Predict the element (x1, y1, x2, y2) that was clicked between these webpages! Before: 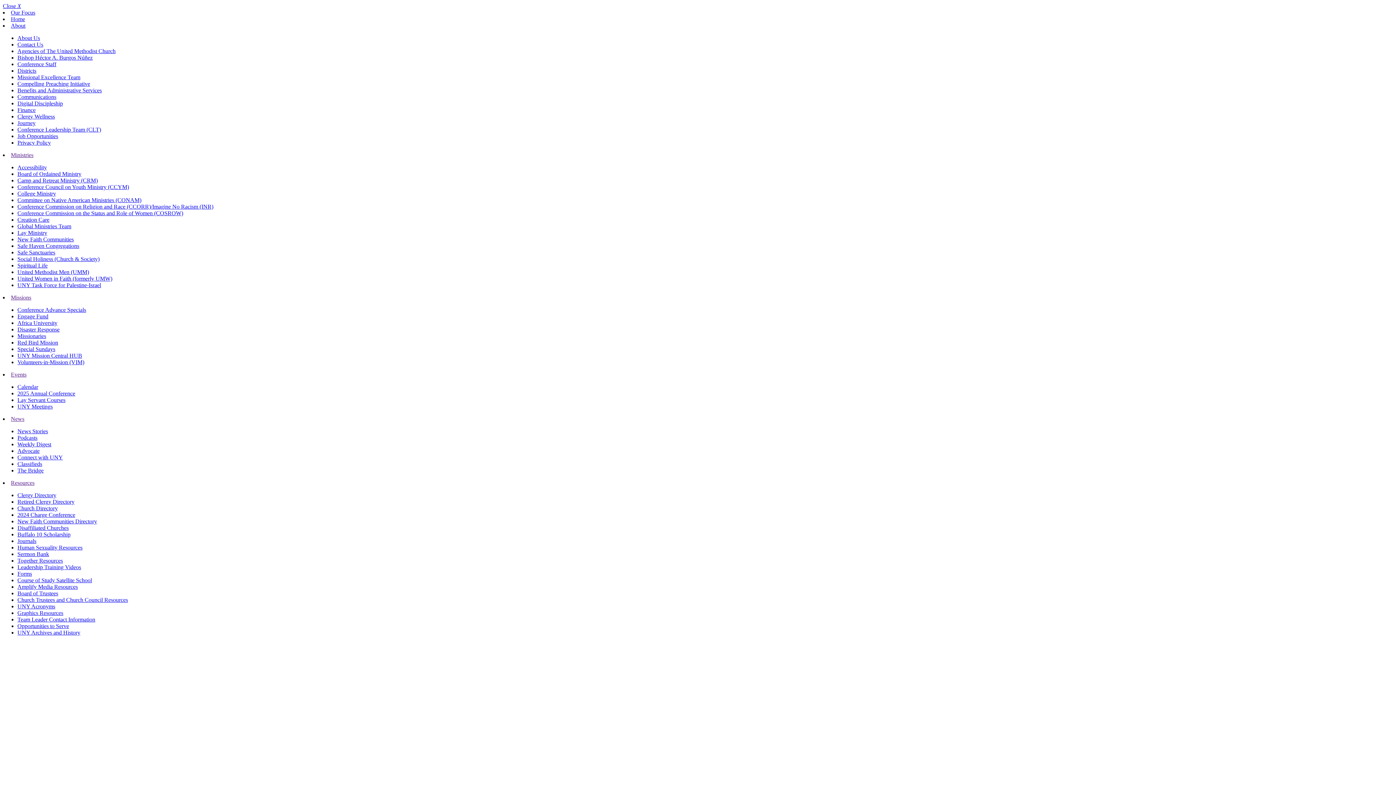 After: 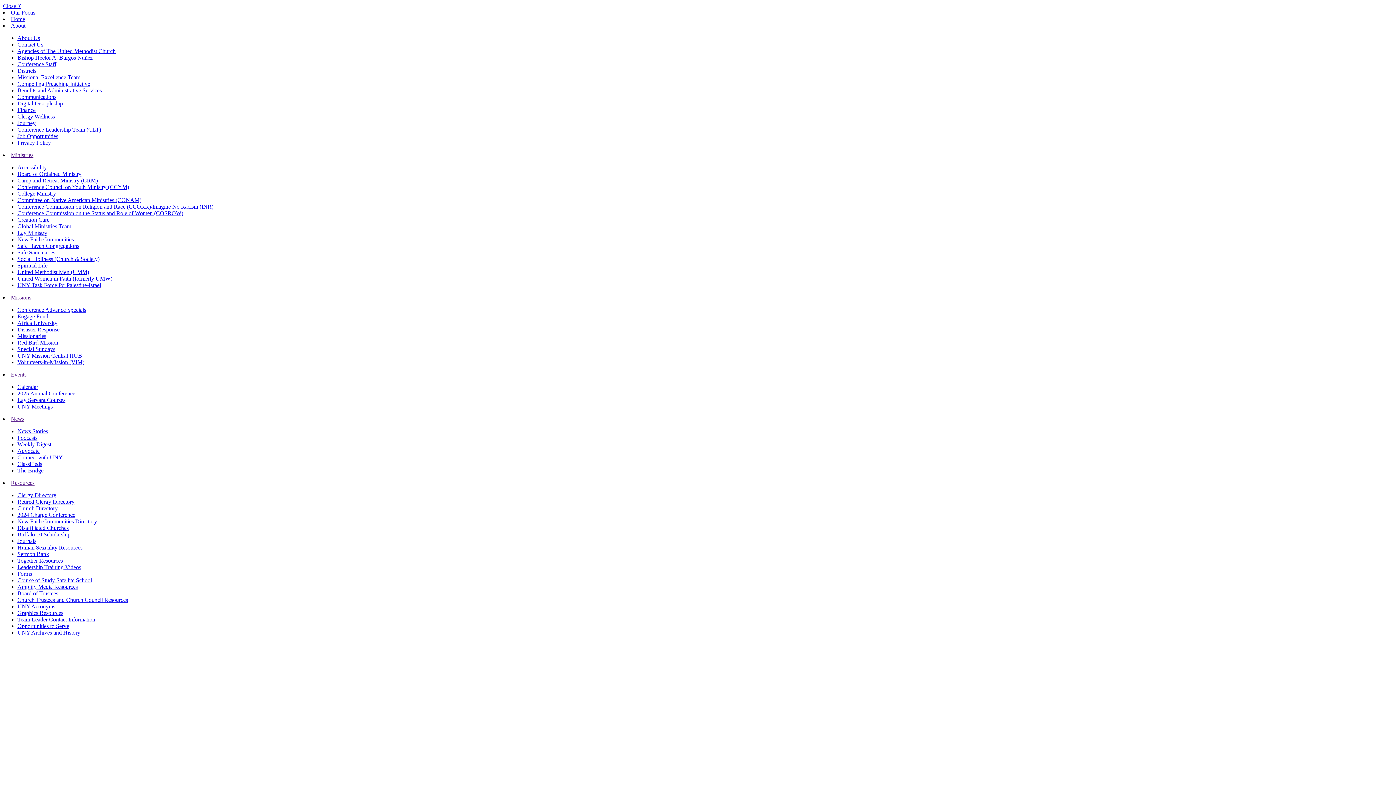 Action: bbox: (17, 34, 40, 41) label: About Us